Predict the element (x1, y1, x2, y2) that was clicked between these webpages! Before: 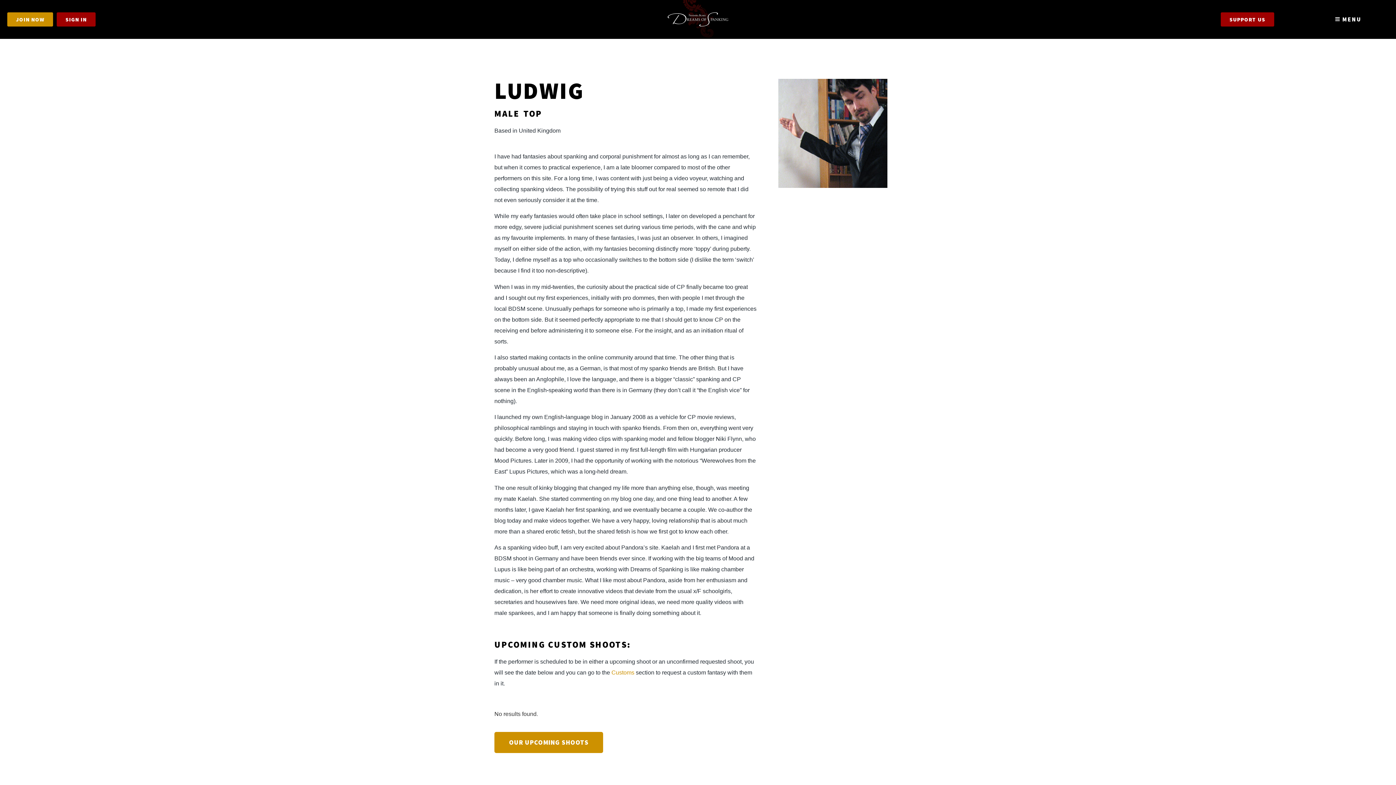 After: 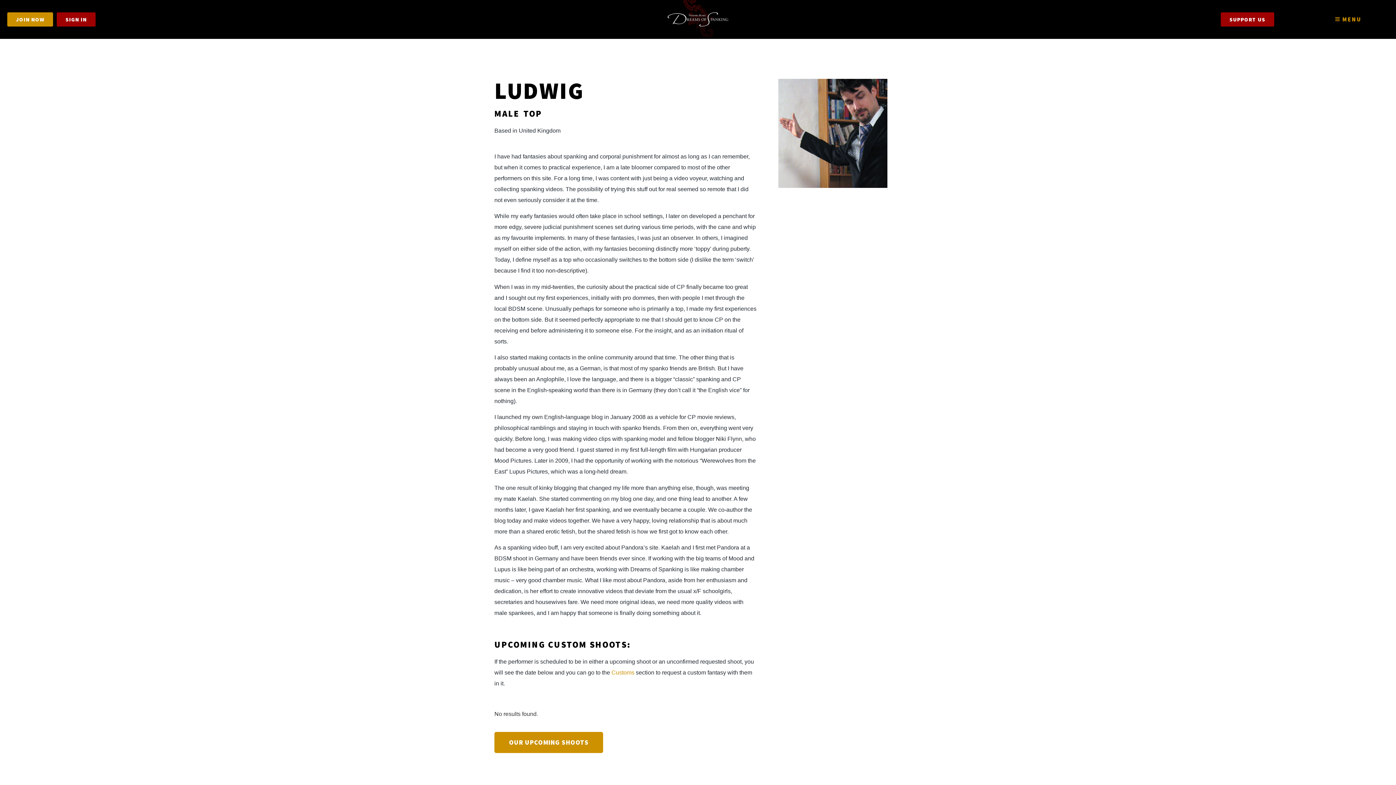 Action: label: MENU bbox: (1281, 13, 1362, 24)